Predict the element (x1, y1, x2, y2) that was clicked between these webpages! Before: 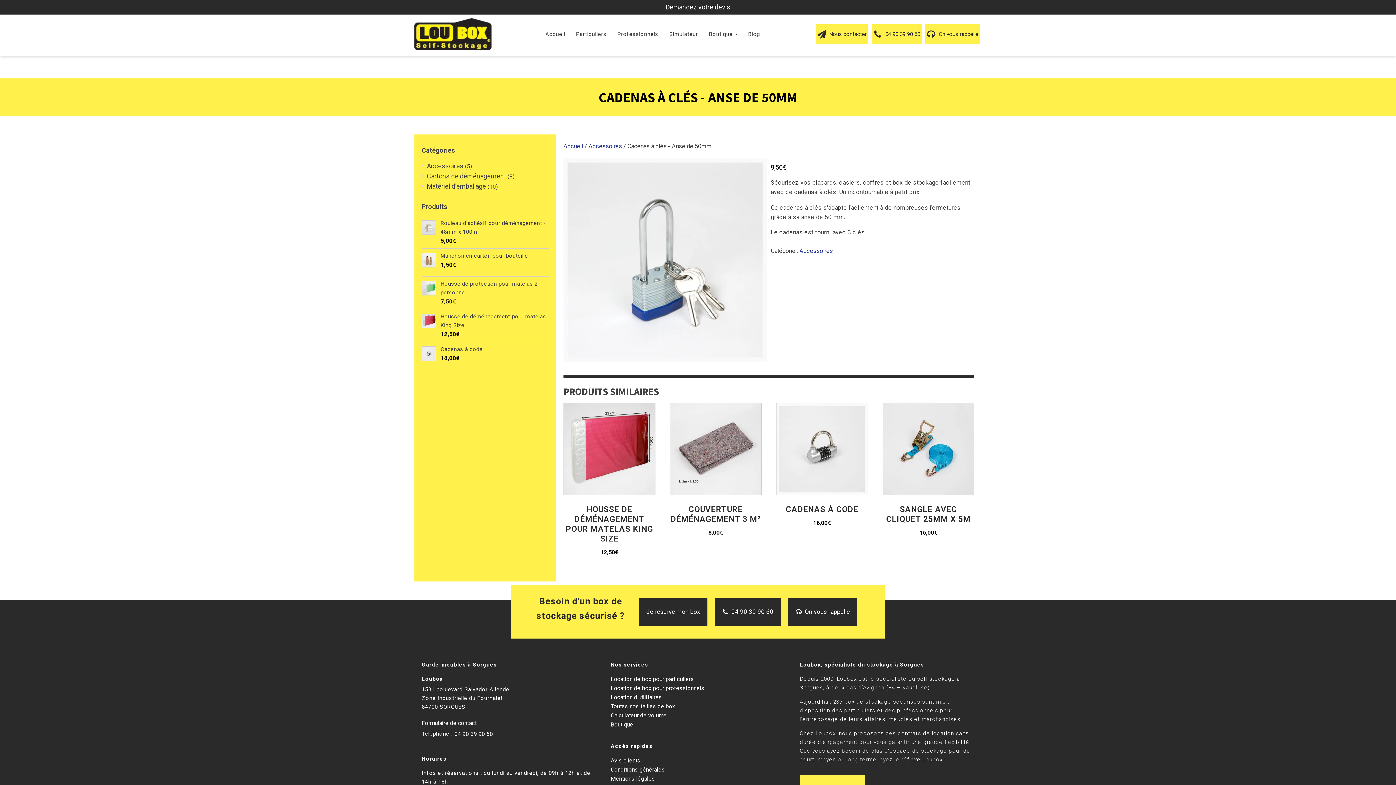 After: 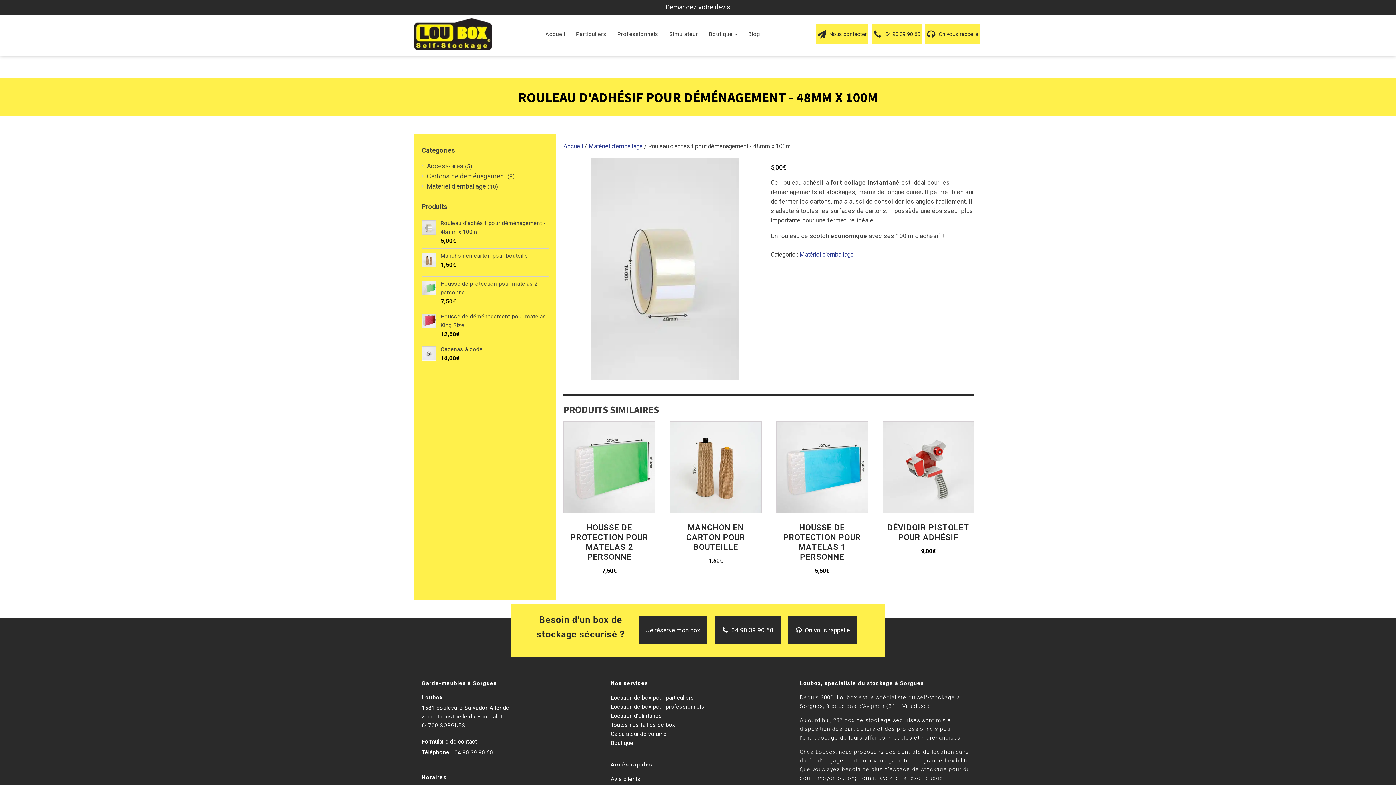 Action: bbox: (421, 218, 549, 236) label: Rouleau d'adhésif pour déménagement - 48mm x 100m